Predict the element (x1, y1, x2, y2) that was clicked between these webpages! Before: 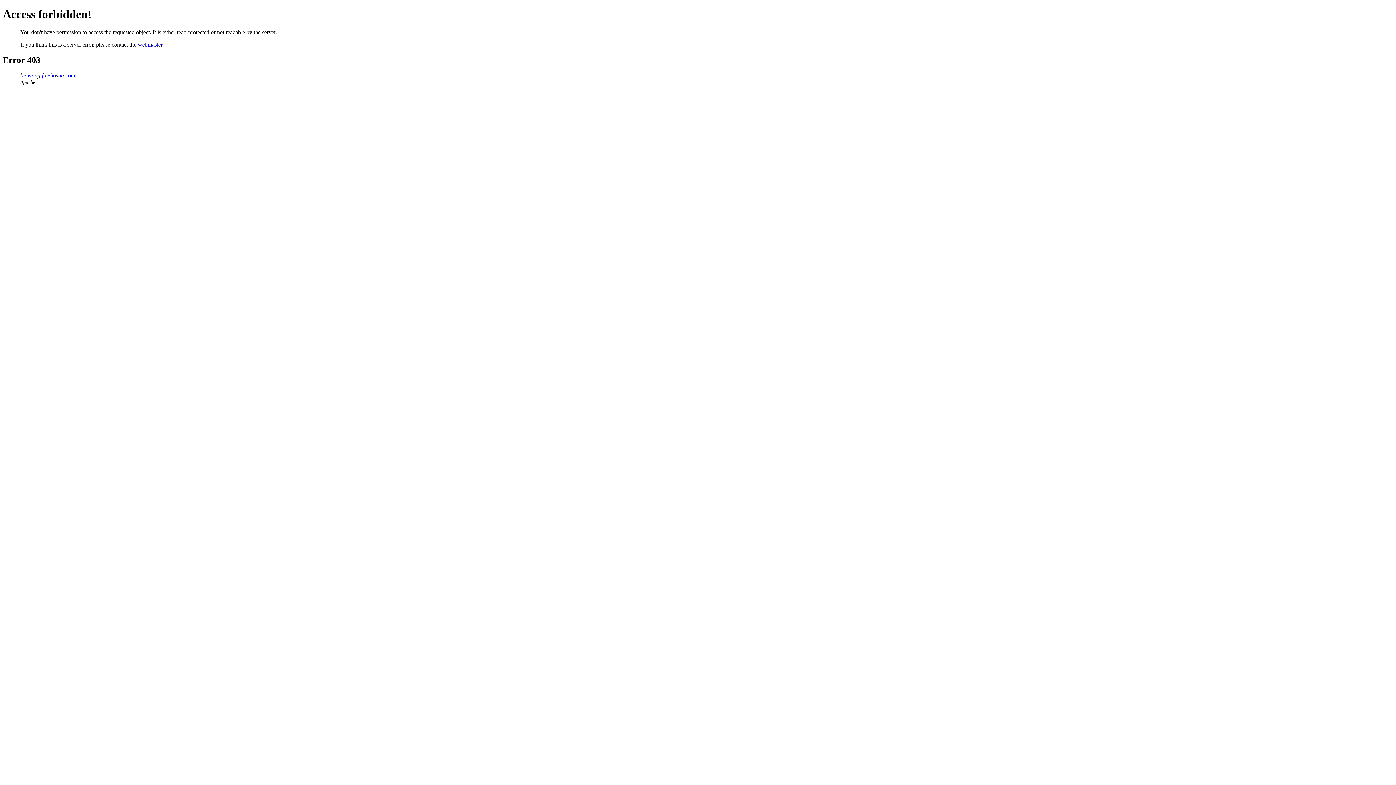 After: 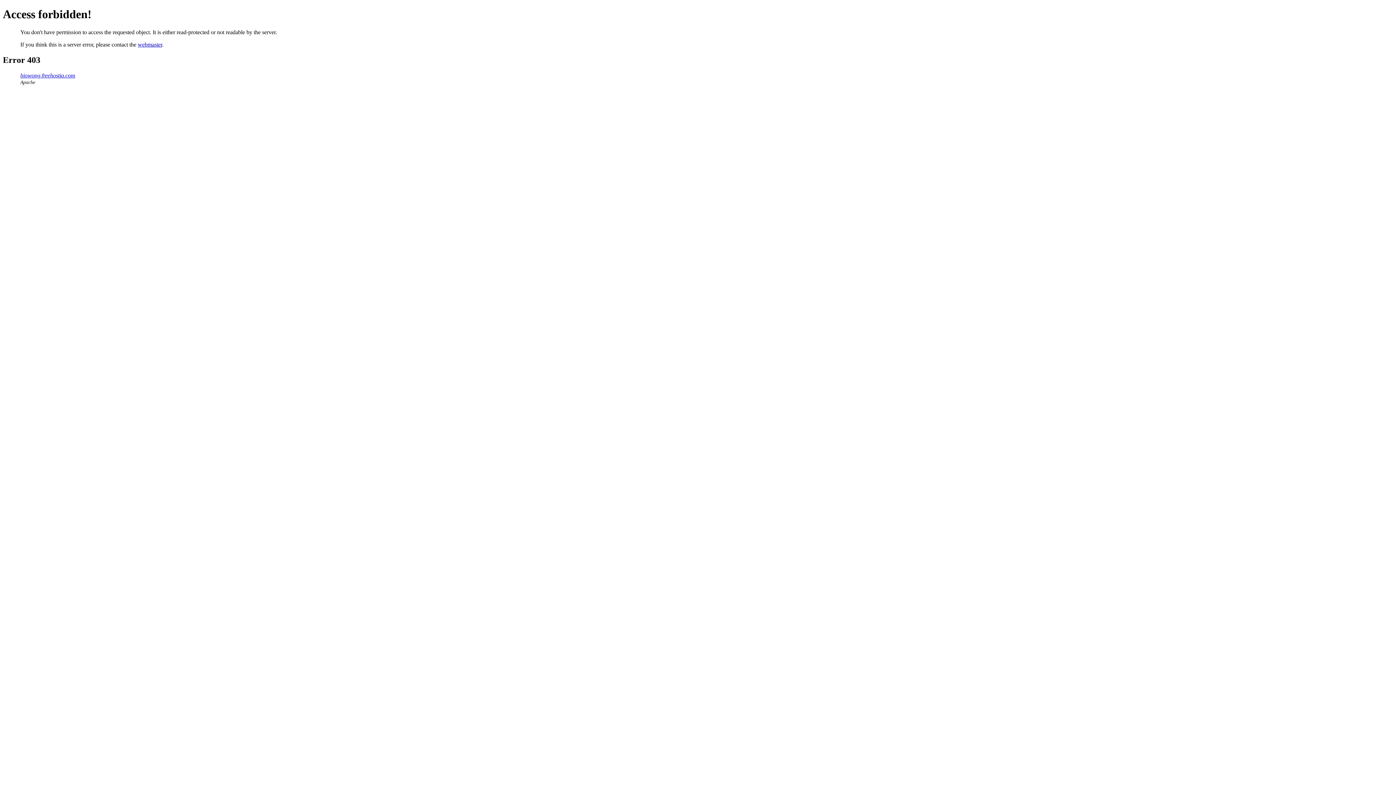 Action: bbox: (137, 41, 162, 47) label: webmaster